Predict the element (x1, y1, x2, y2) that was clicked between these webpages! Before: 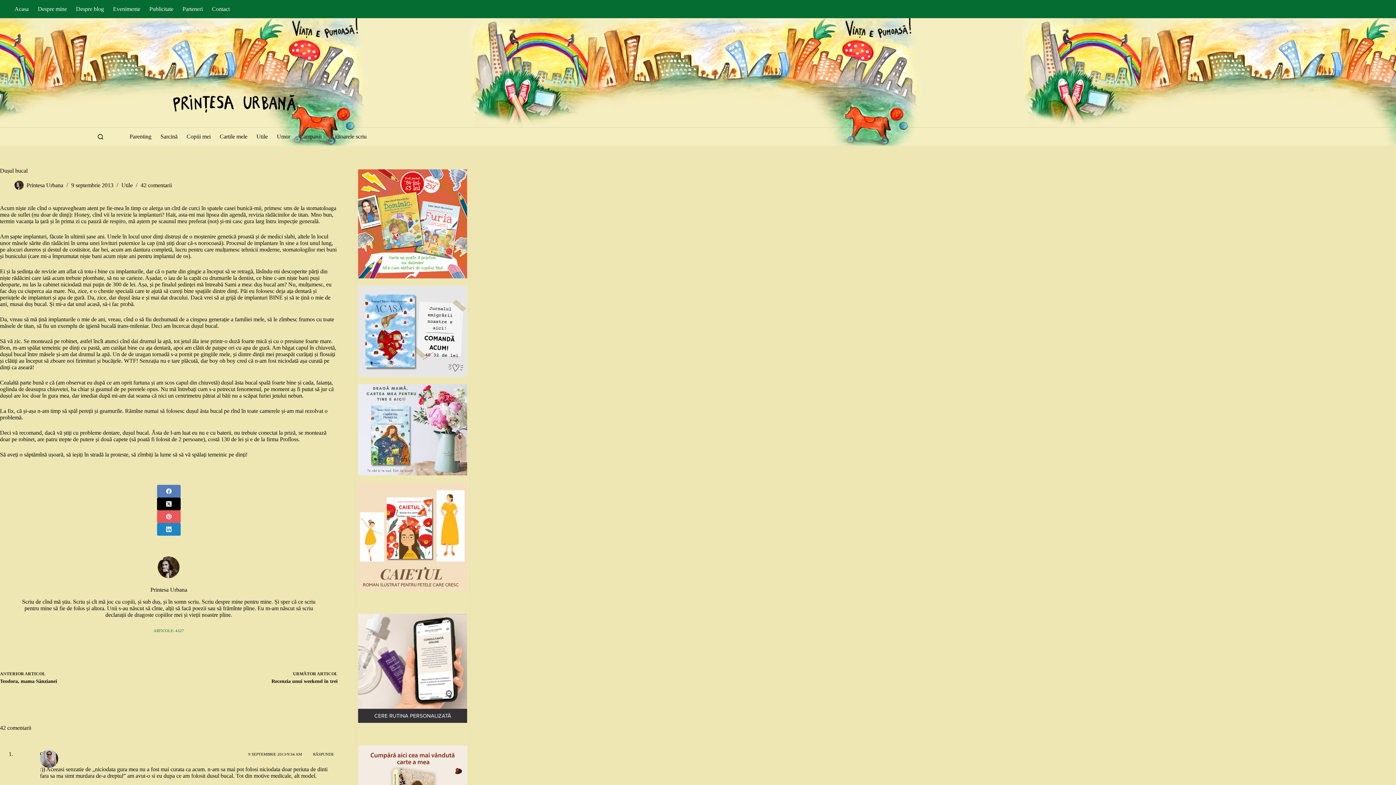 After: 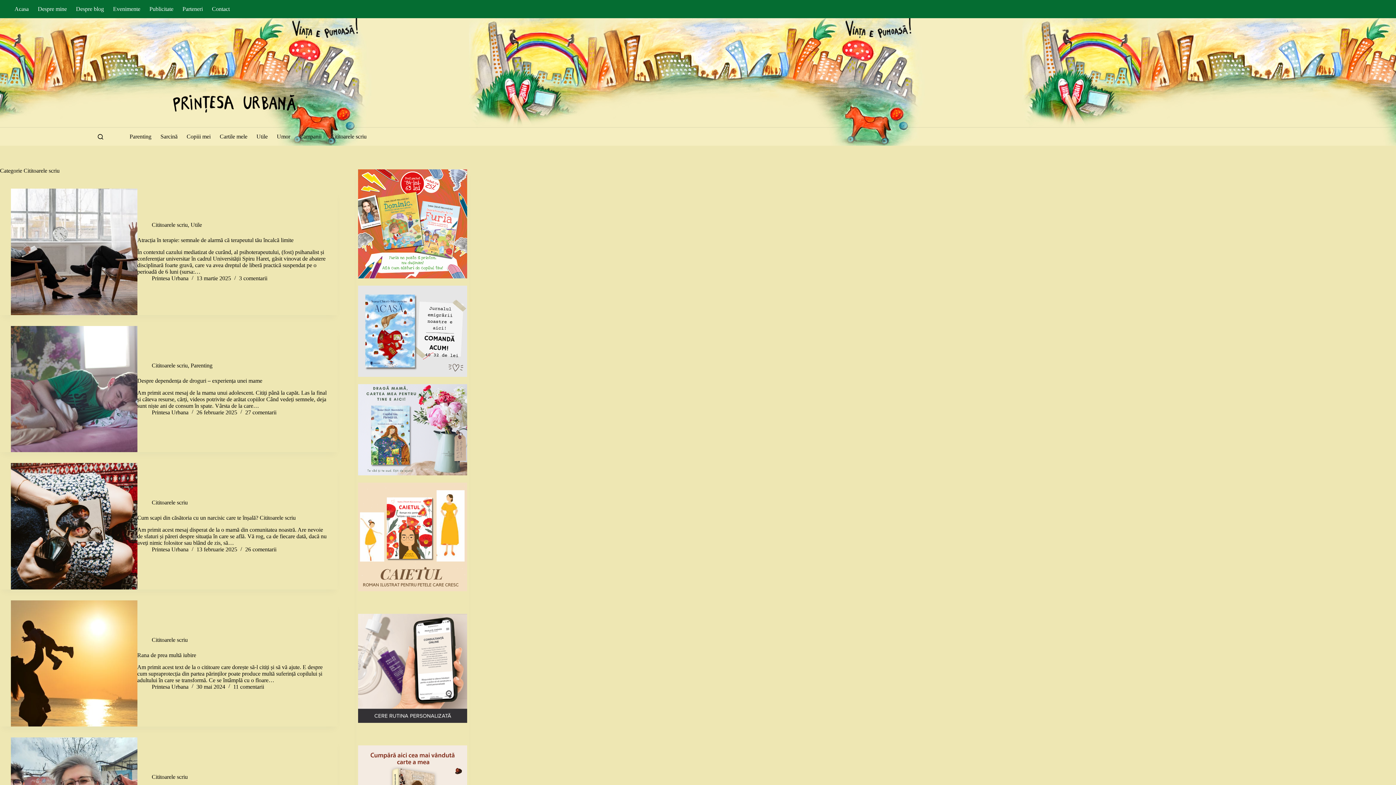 Action: label: Cititoarele scriu bbox: (326, 127, 371, 145)